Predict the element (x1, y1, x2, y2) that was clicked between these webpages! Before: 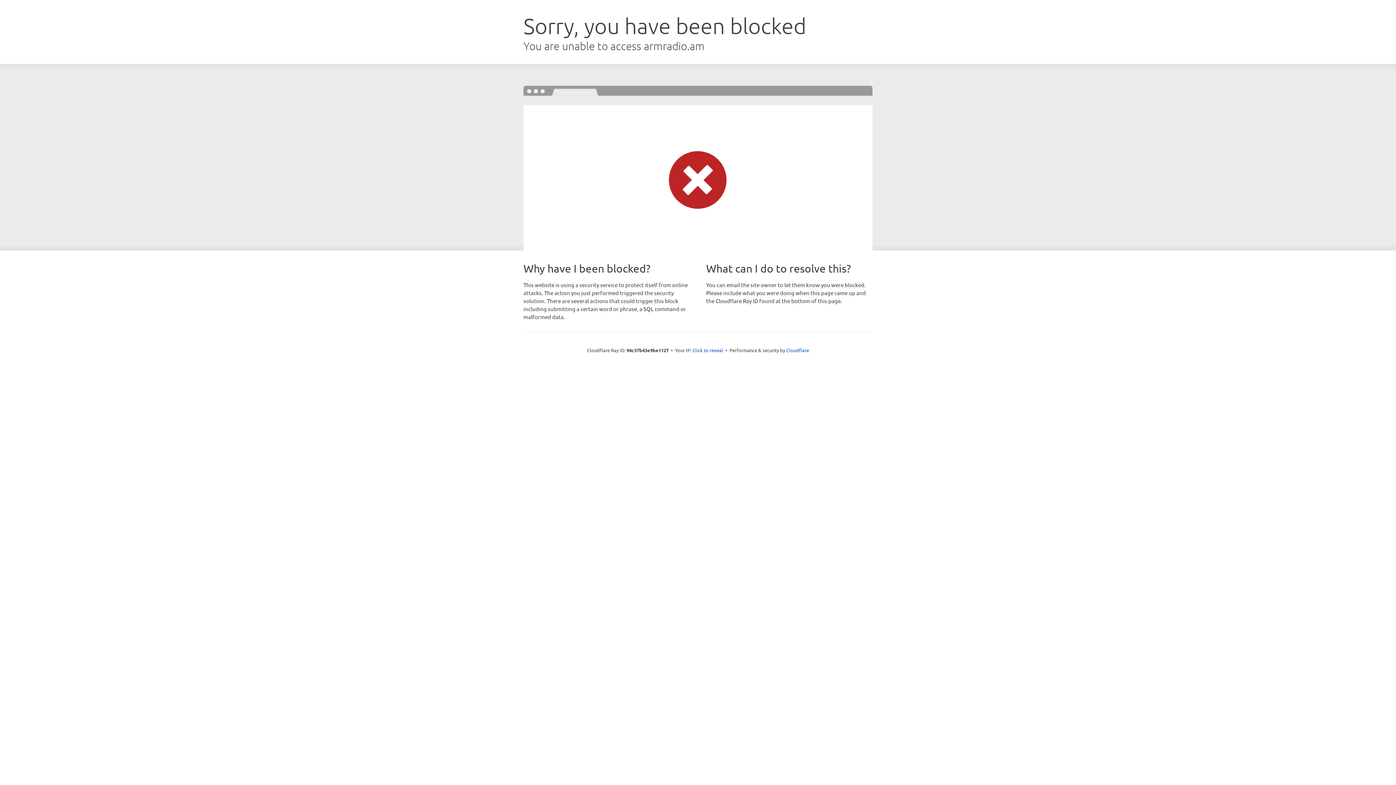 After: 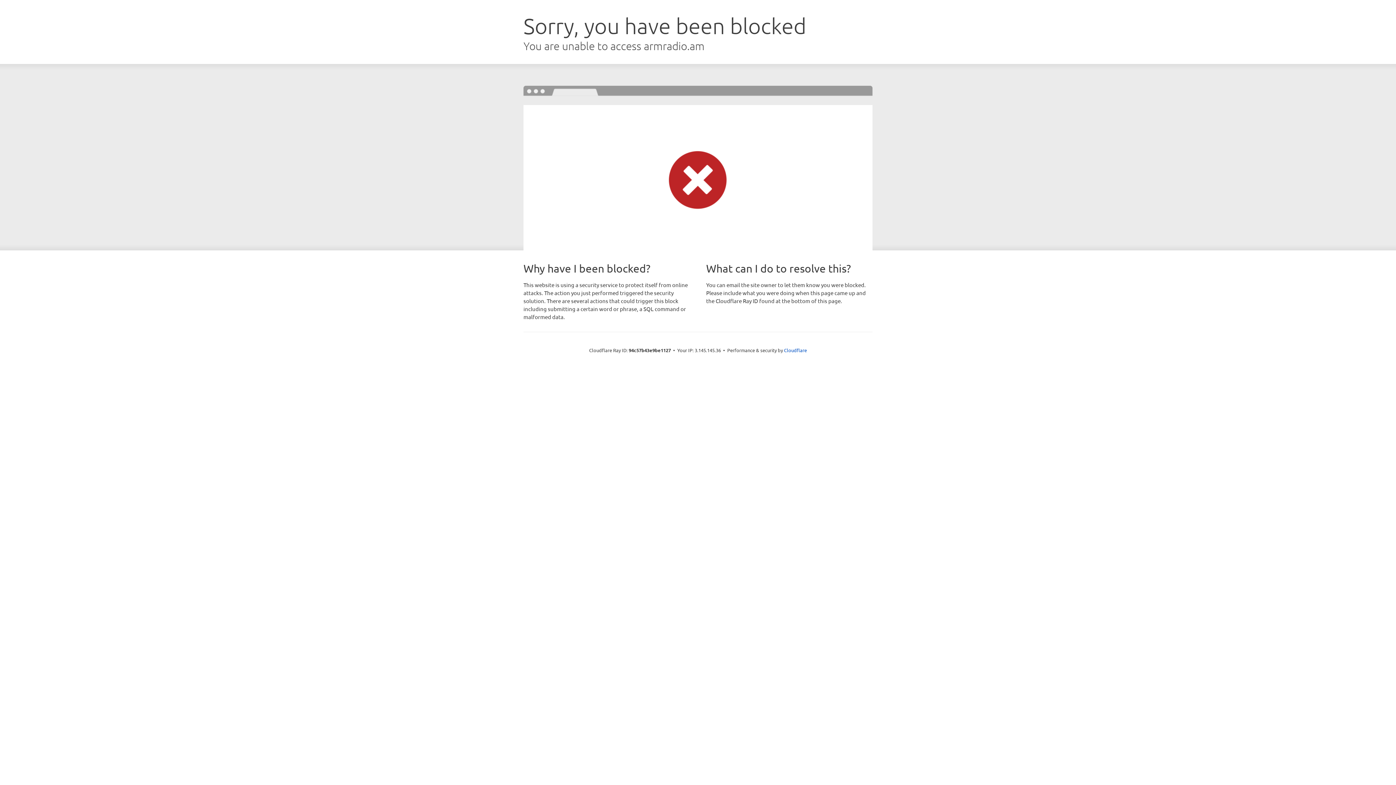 Action: bbox: (692, 346, 723, 353) label: Click to reveal